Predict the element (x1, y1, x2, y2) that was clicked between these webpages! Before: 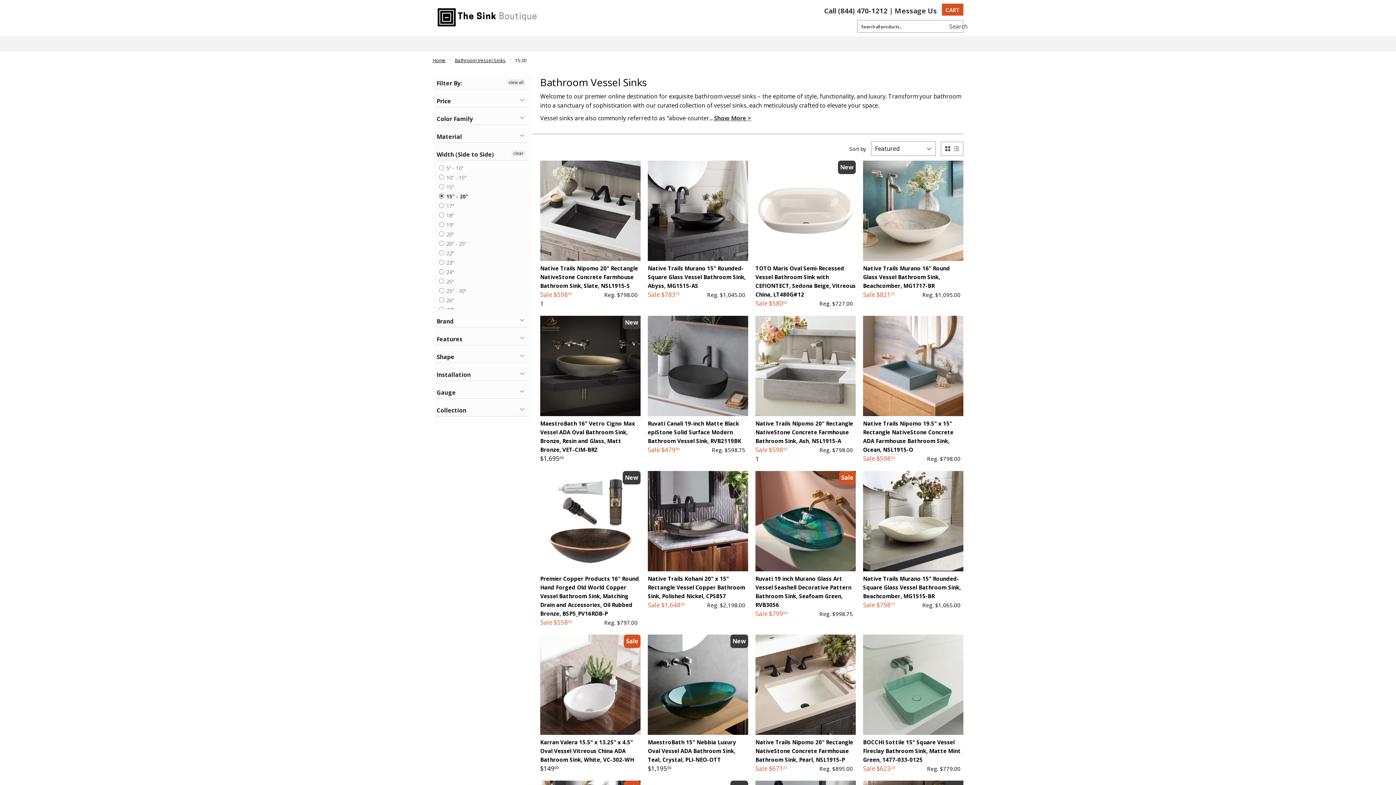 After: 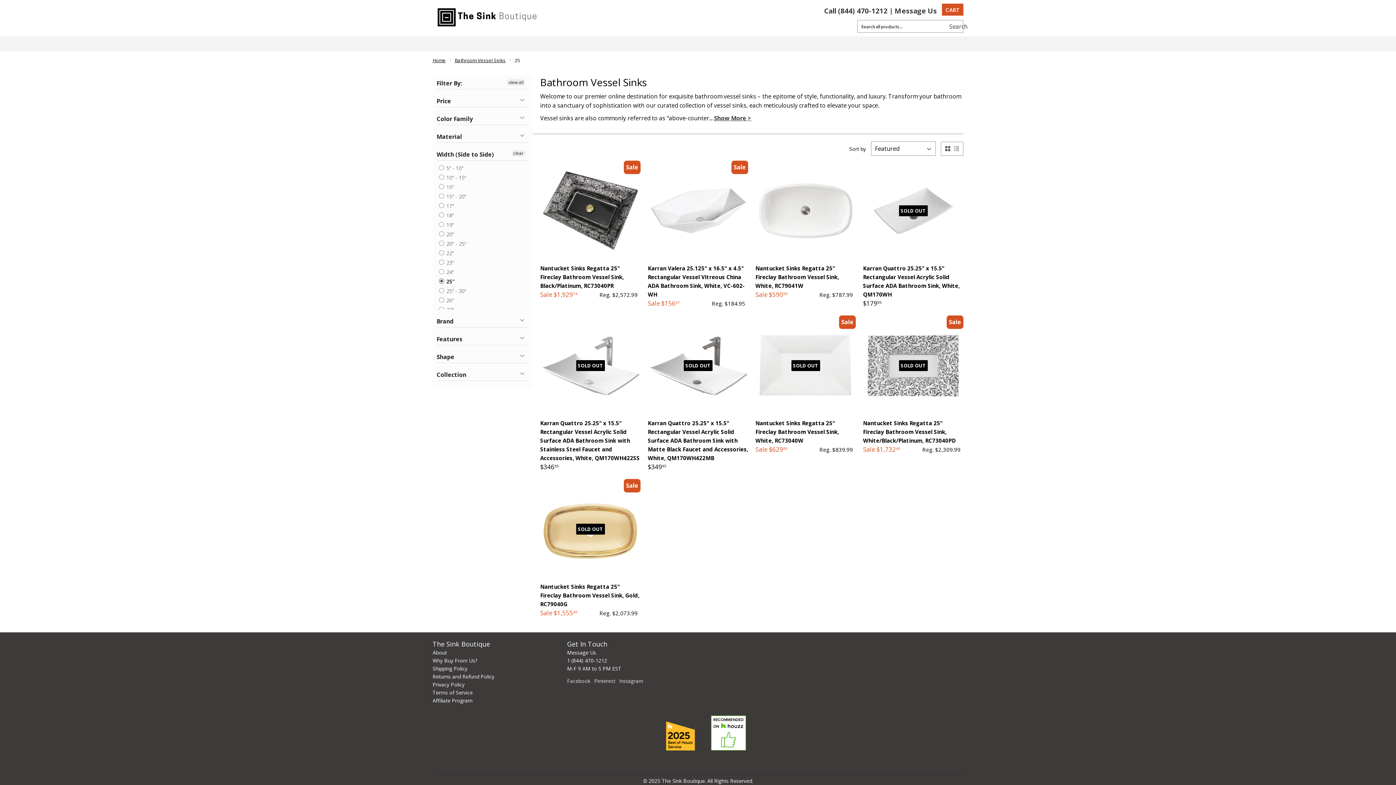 Action: bbox: (438, 277, 454, 285) label:  25"